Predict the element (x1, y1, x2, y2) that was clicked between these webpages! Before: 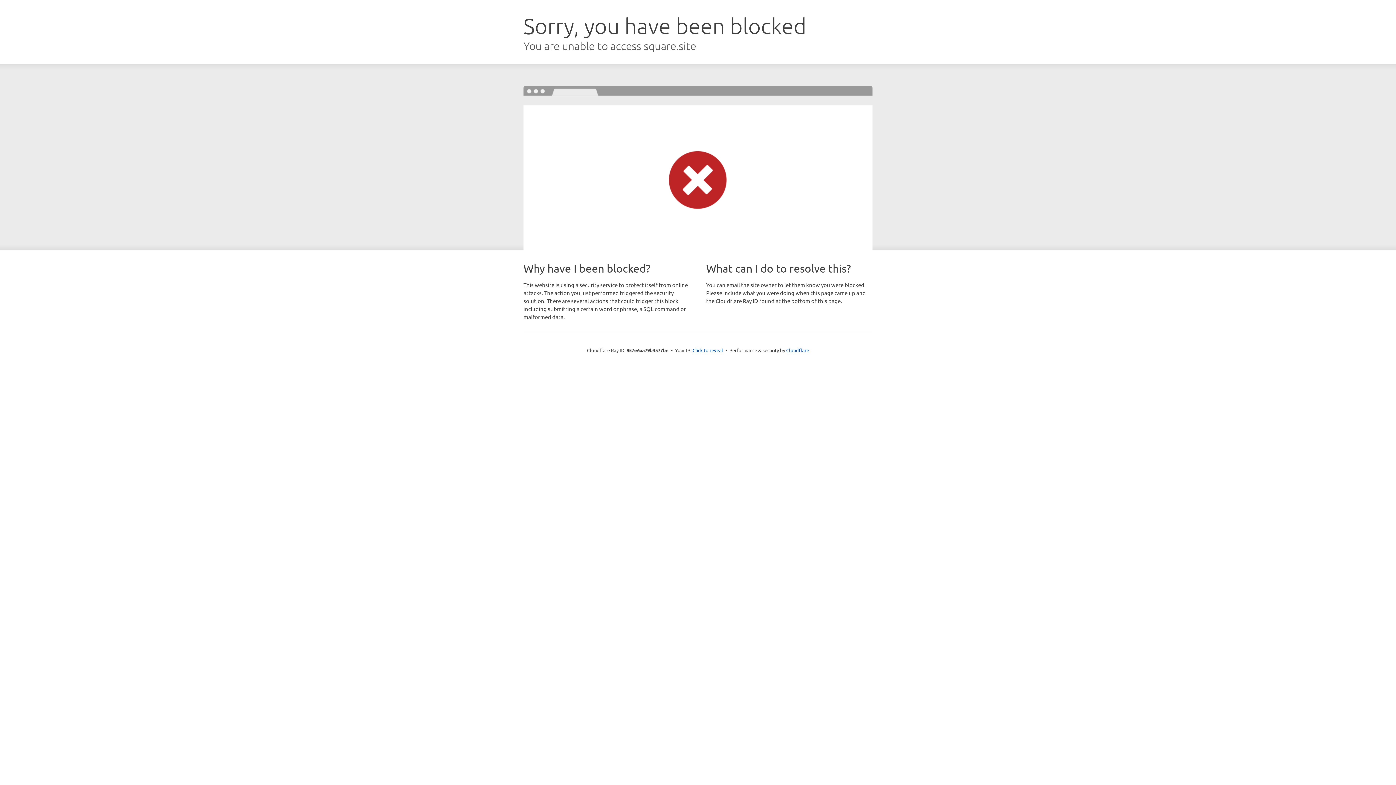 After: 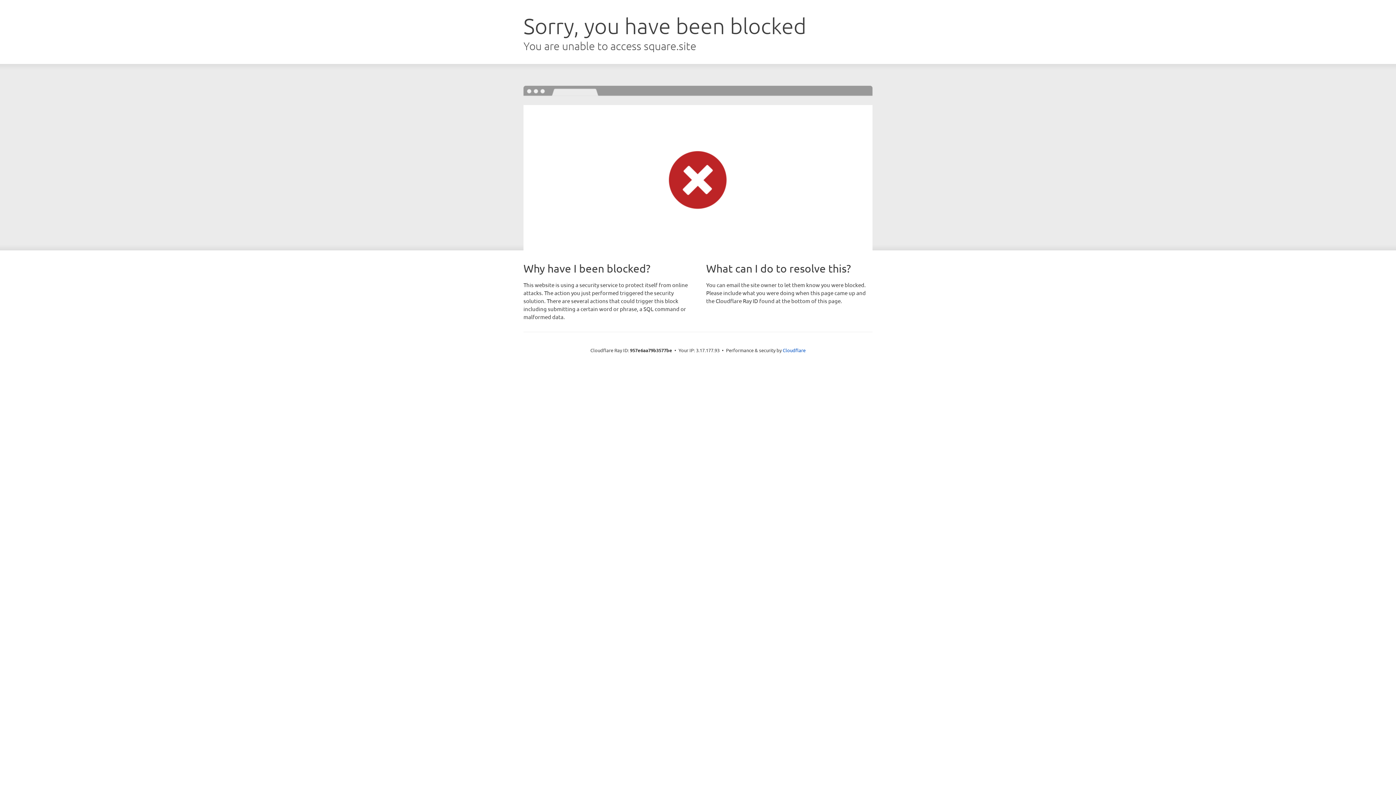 Action: label: Click to reveal bbox: (692, 346, 723, 353)